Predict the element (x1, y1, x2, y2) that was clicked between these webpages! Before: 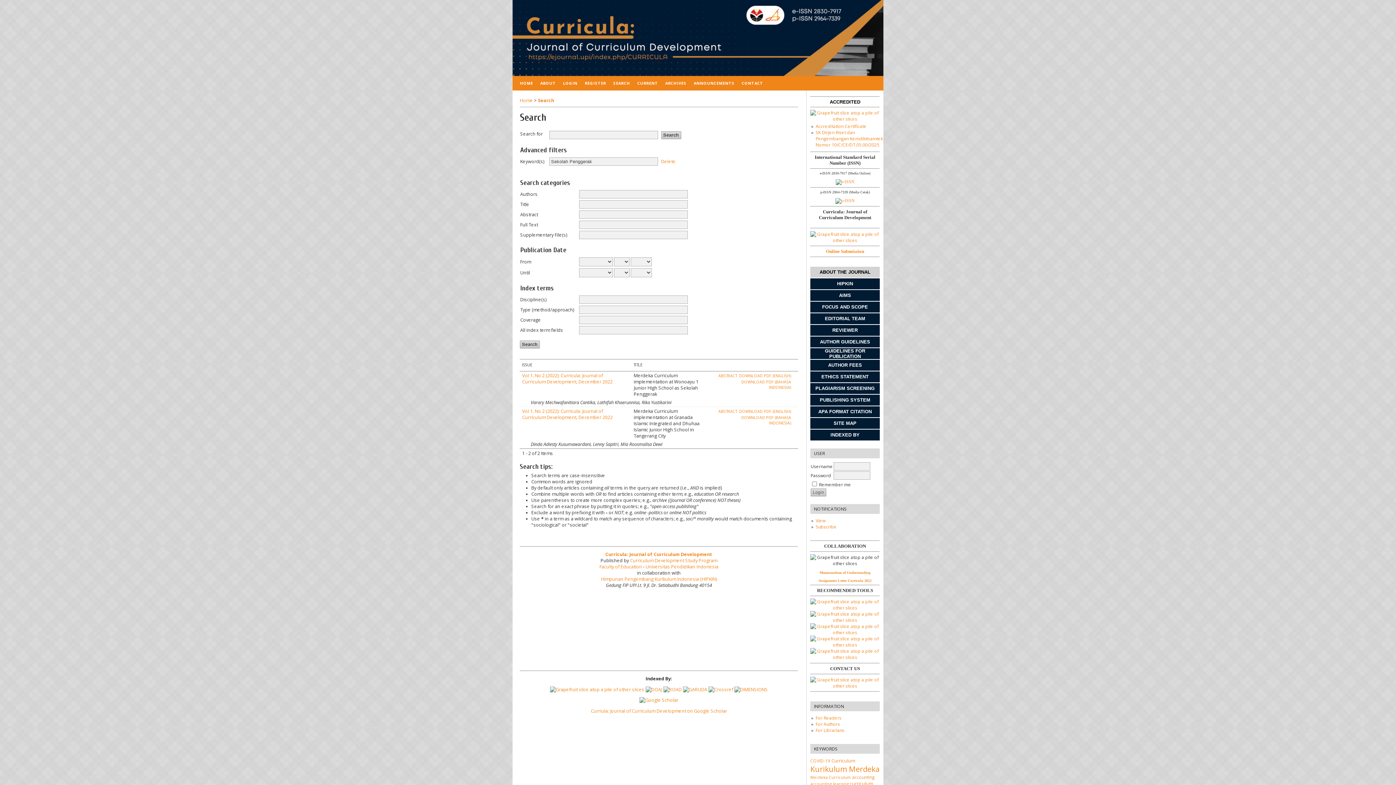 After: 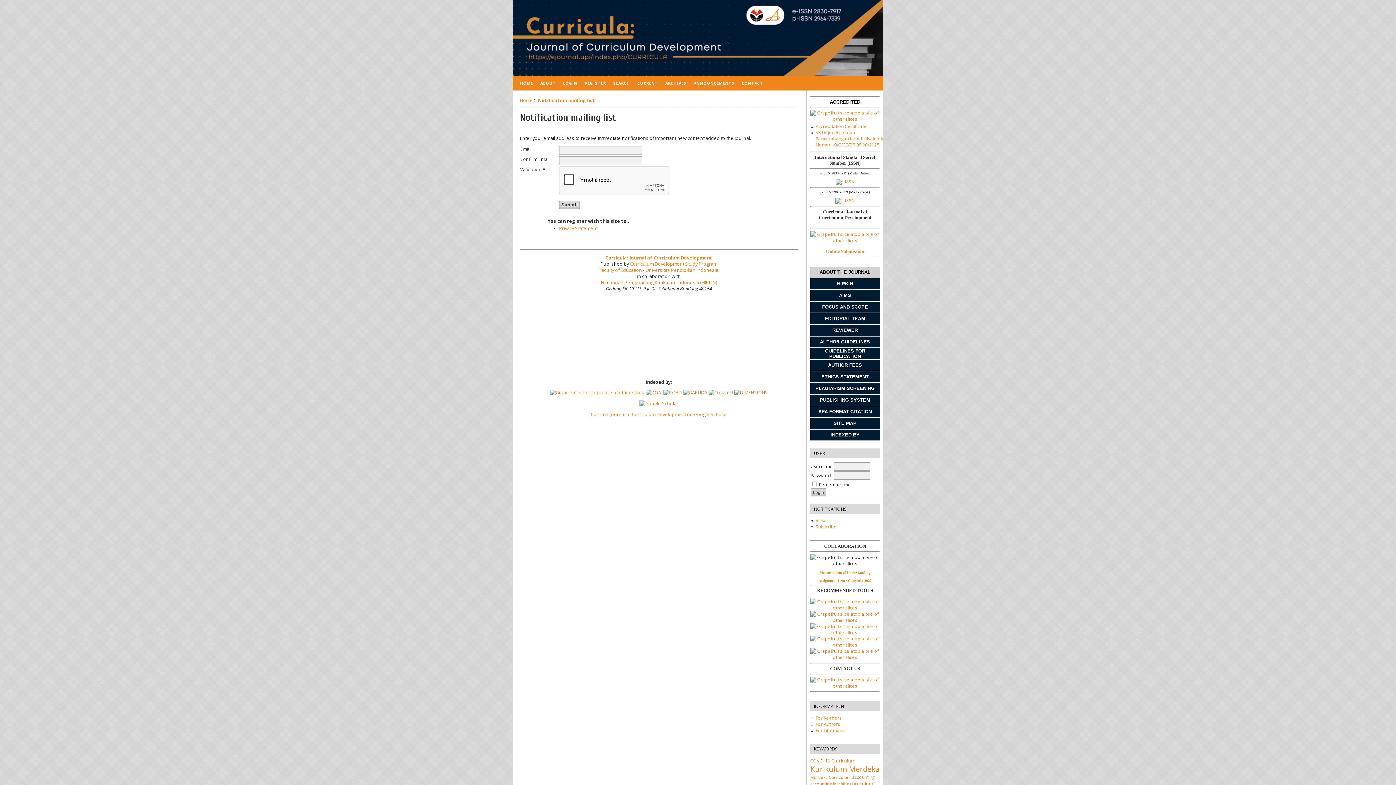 Action: label: Subscribe bbox: (815, 523, 836, 530)